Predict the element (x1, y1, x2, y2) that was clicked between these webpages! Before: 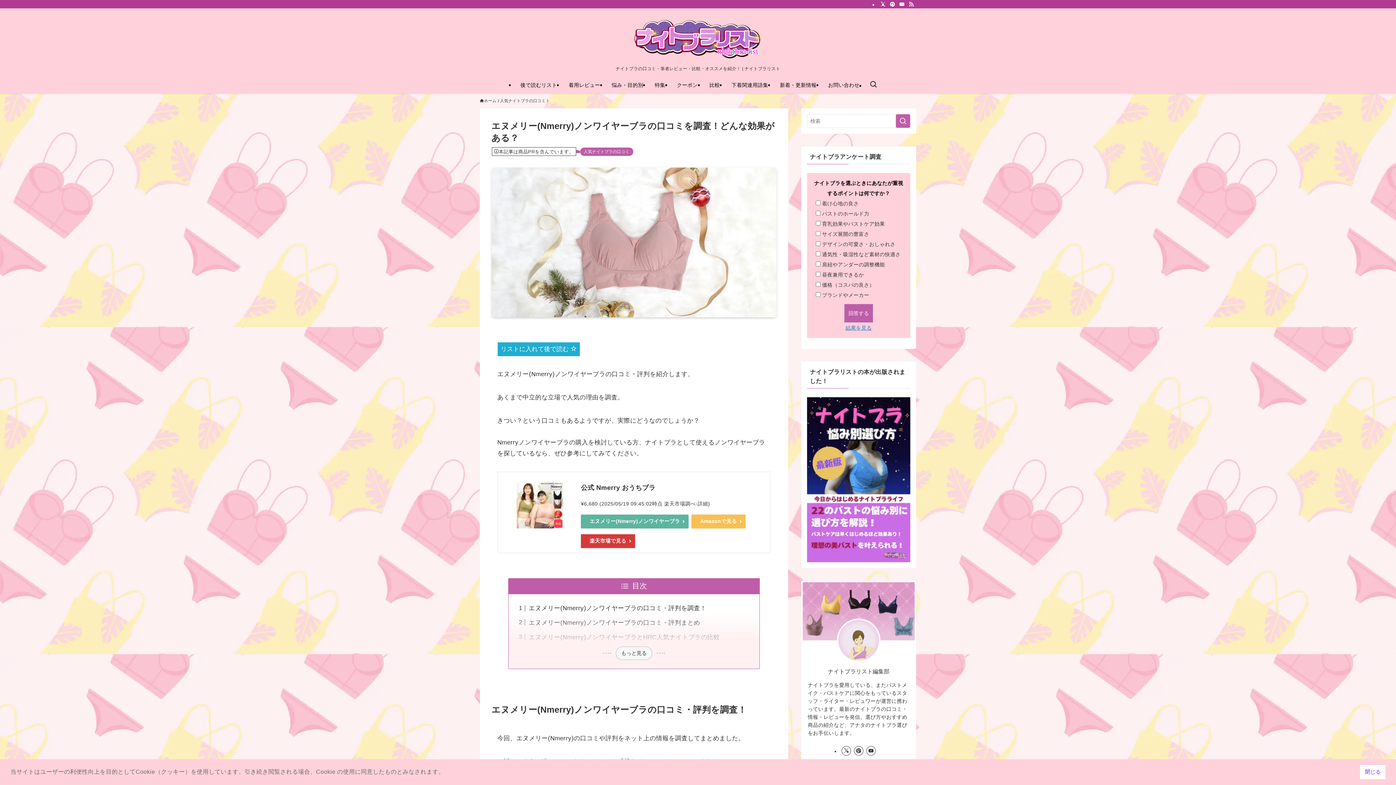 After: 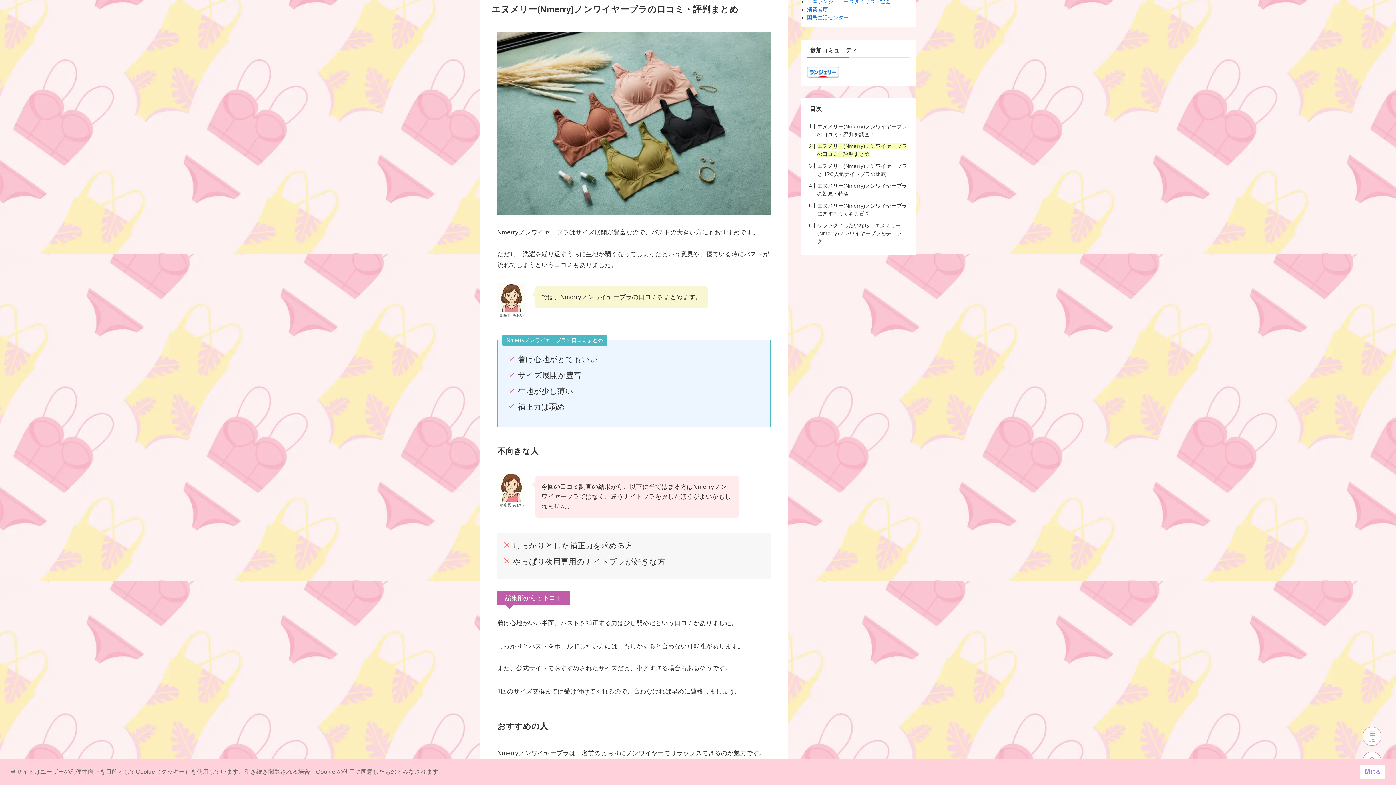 Action: label: エヌメリー(Nmerry)ノンワイヤーブラの口コミ・評判まとめ bbox: (528, 619, 700, 626)